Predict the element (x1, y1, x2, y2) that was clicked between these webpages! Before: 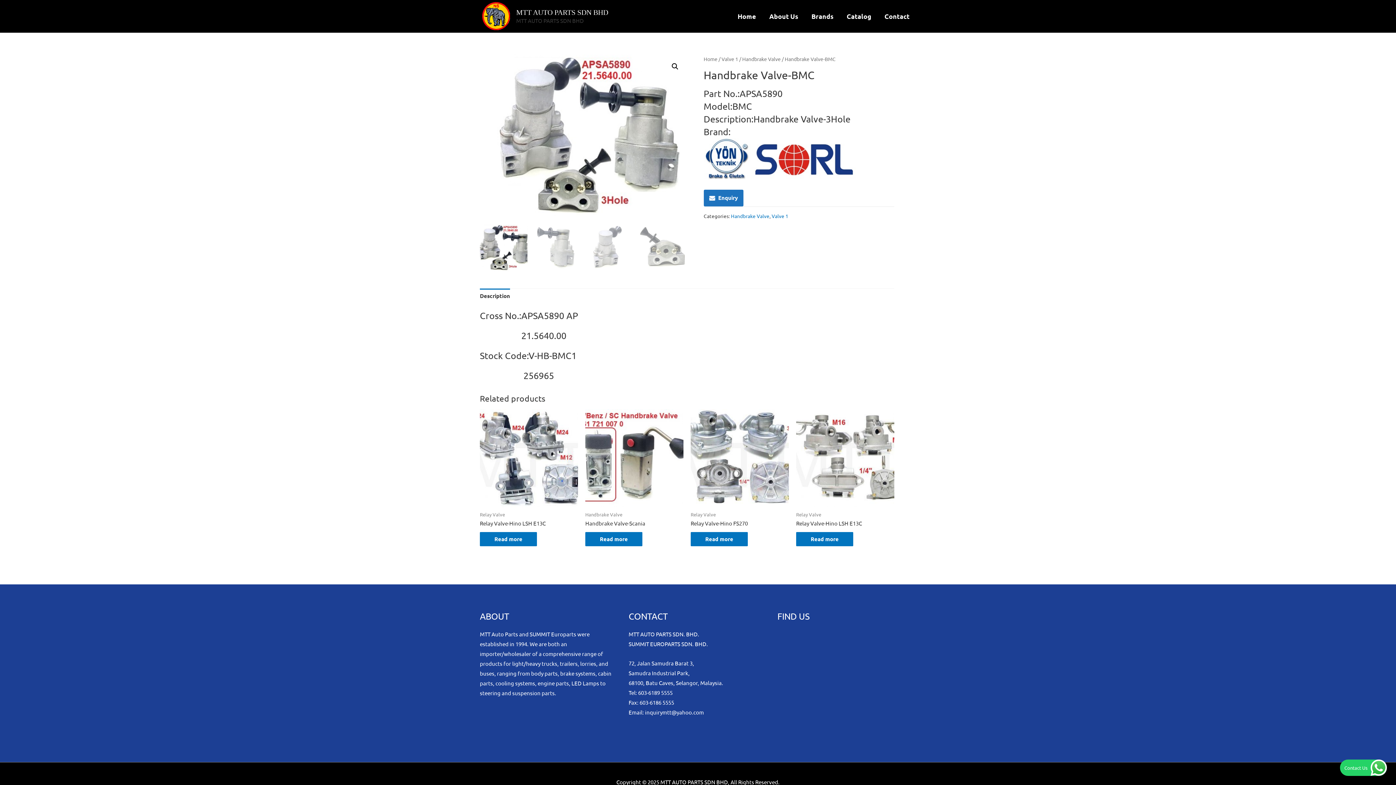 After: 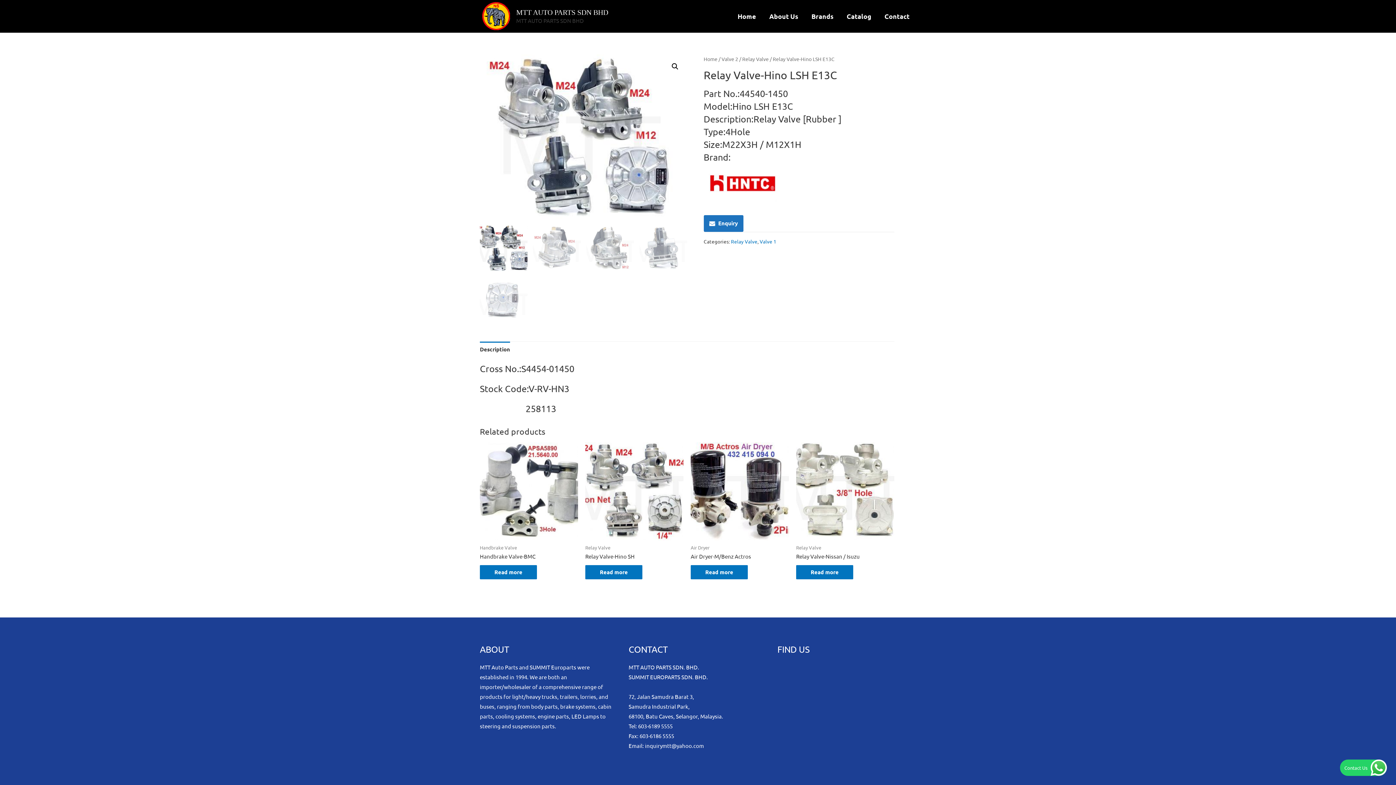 Action: bbox: (480, 520, 578, 526) label: Relay Valve-Hino LSH E13C